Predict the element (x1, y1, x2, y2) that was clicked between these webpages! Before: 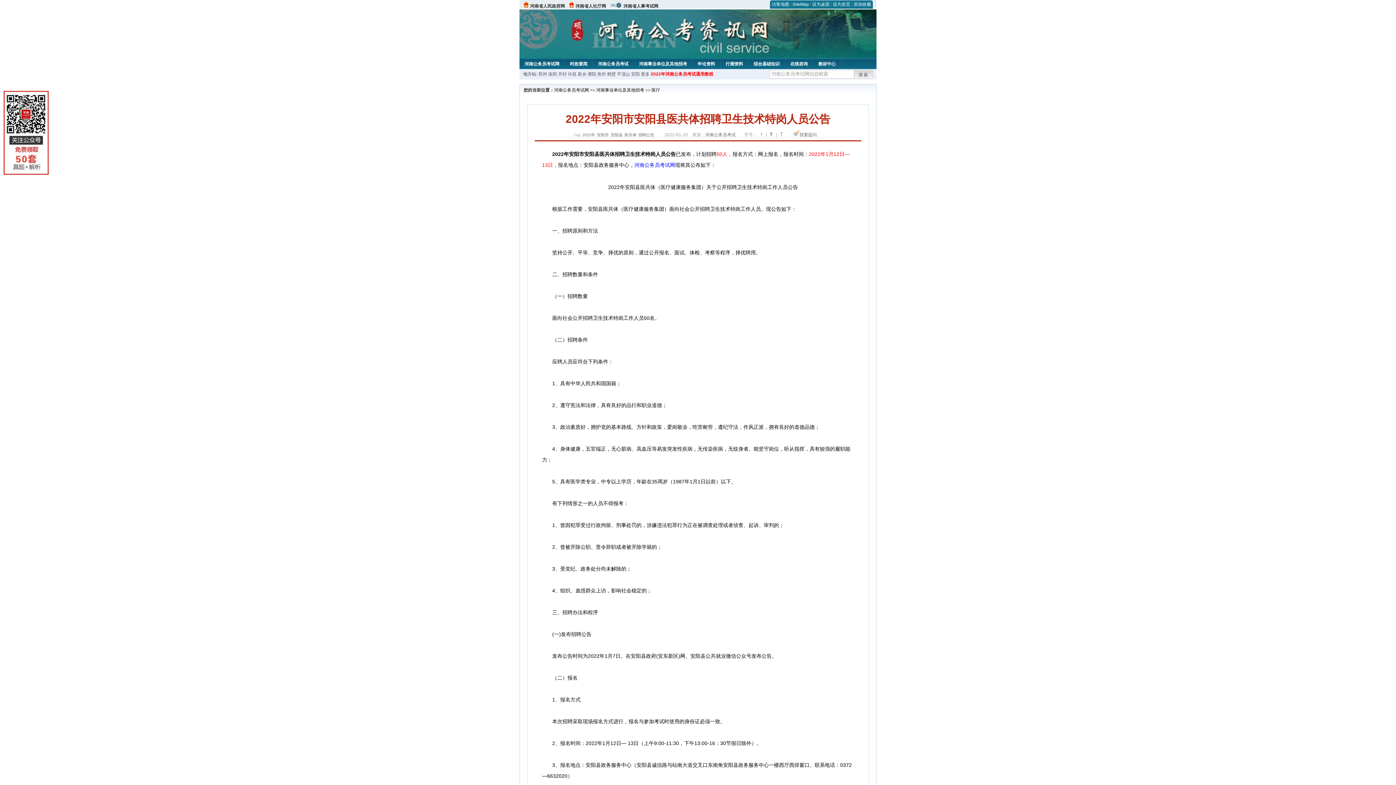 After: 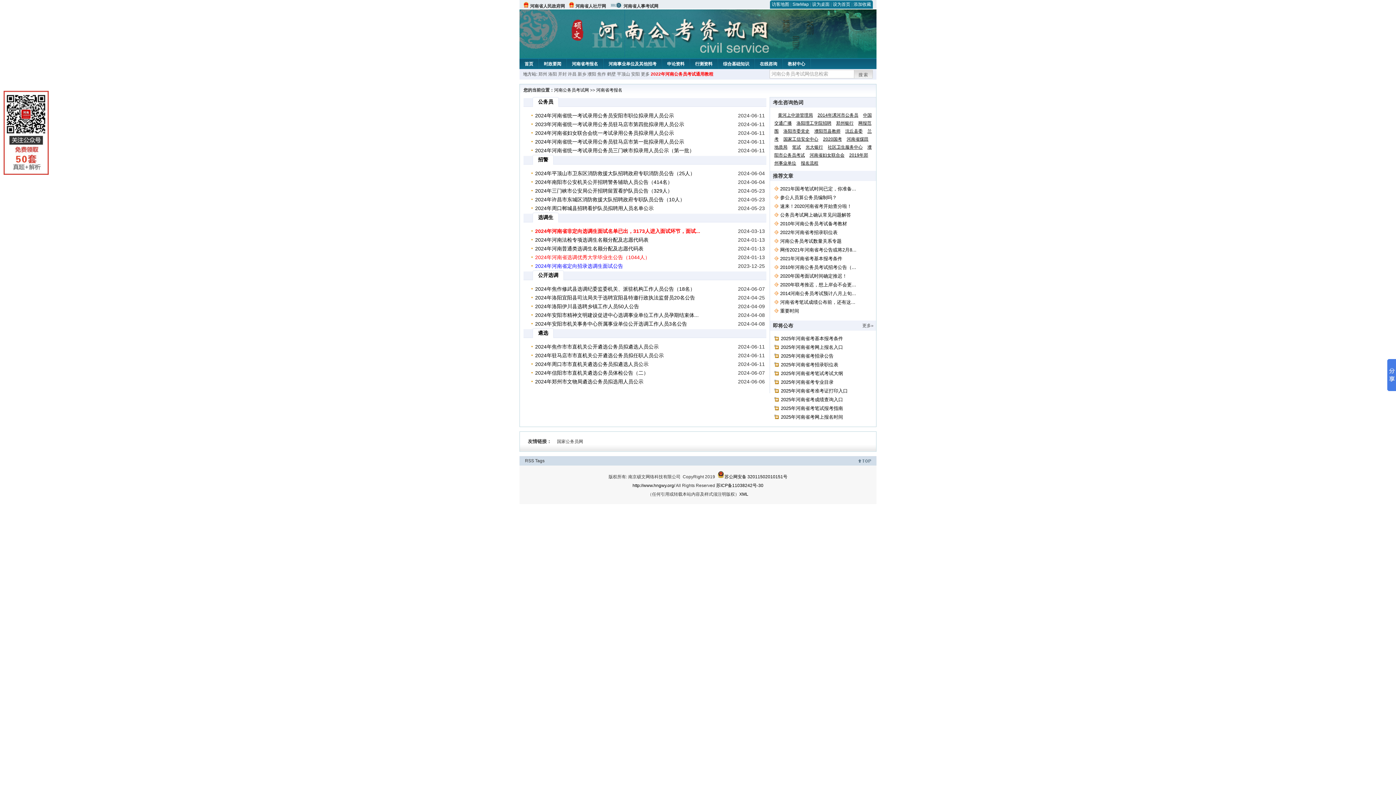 Action: label: 河南公务员考试 bbox: (593, 58, 633, 67)